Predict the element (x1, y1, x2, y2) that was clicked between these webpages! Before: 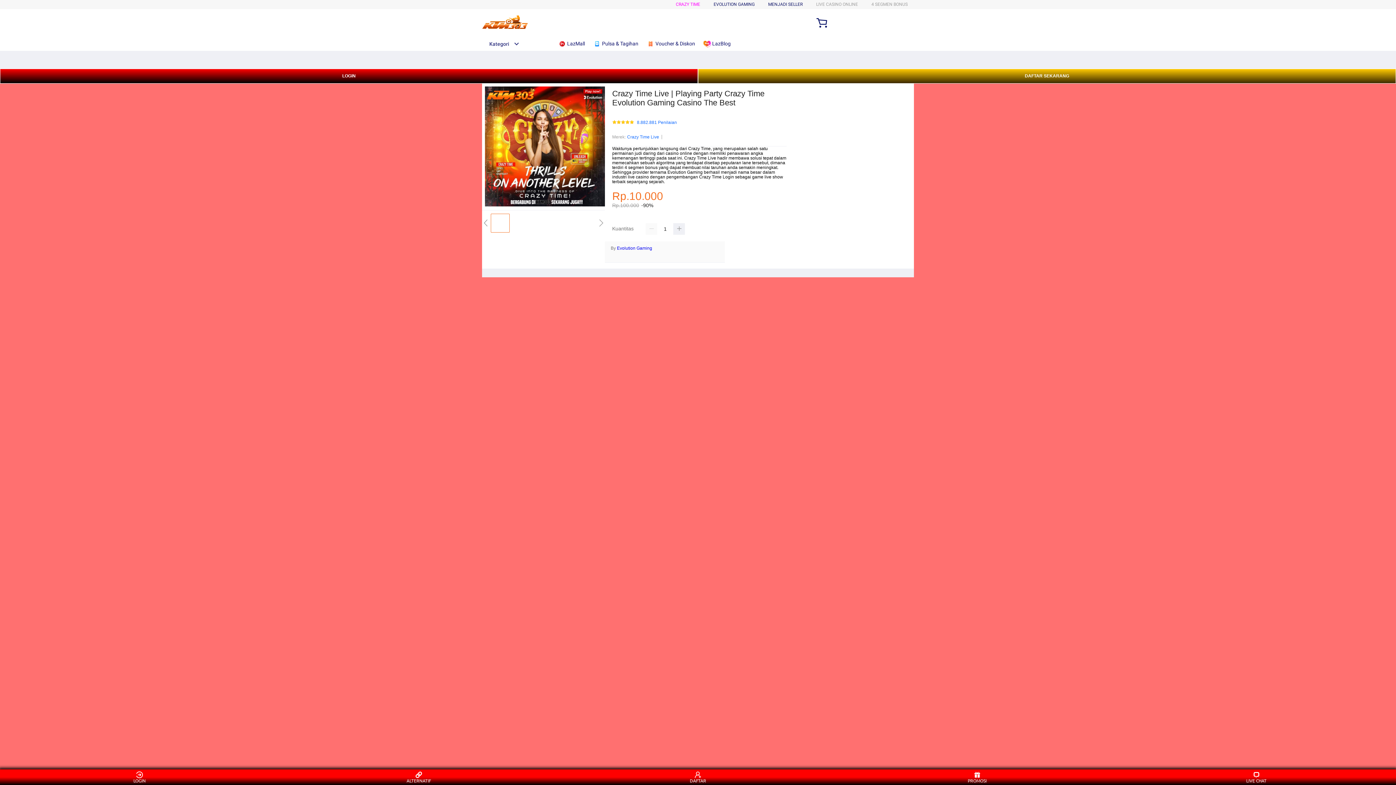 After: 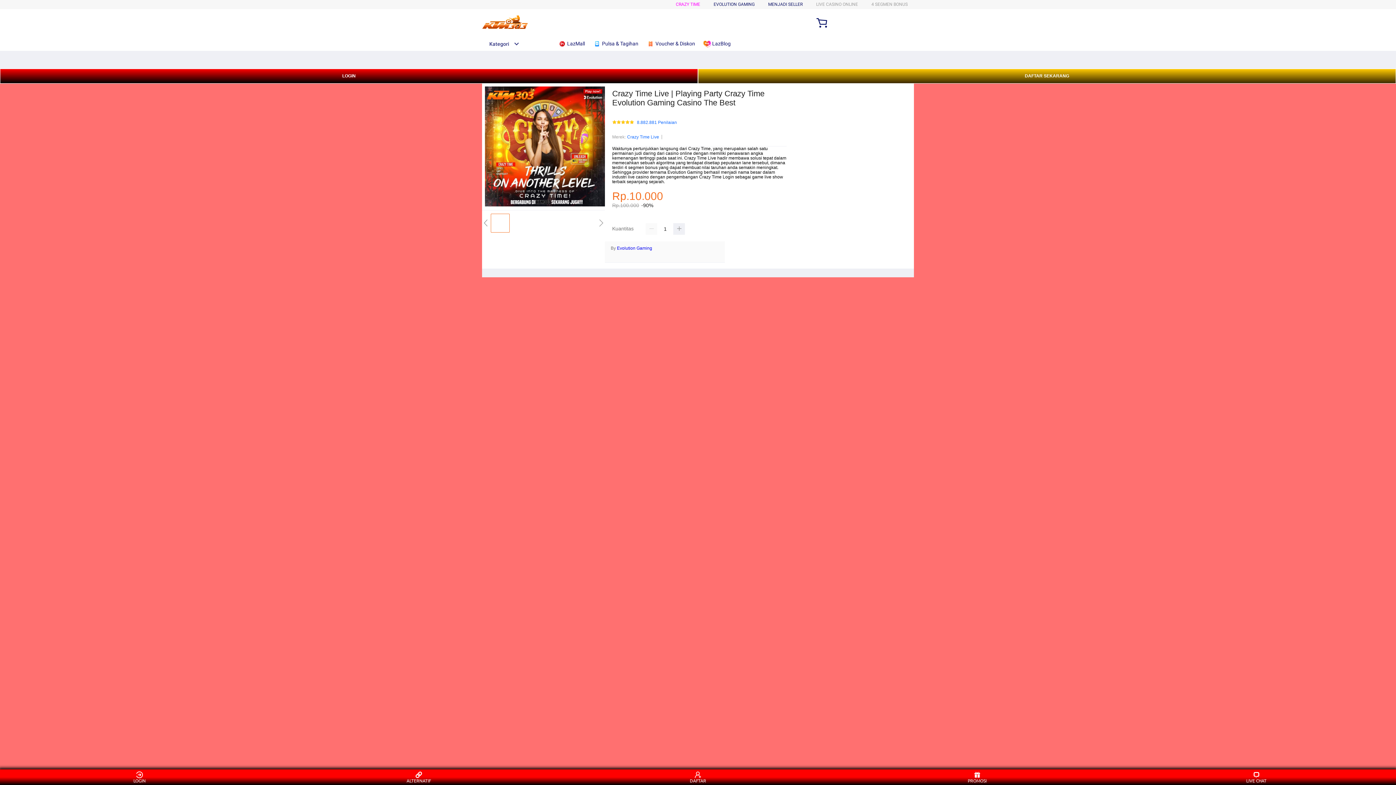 Action: label:  Voucher & Diskon bbox: (647, 36, 700, 50)